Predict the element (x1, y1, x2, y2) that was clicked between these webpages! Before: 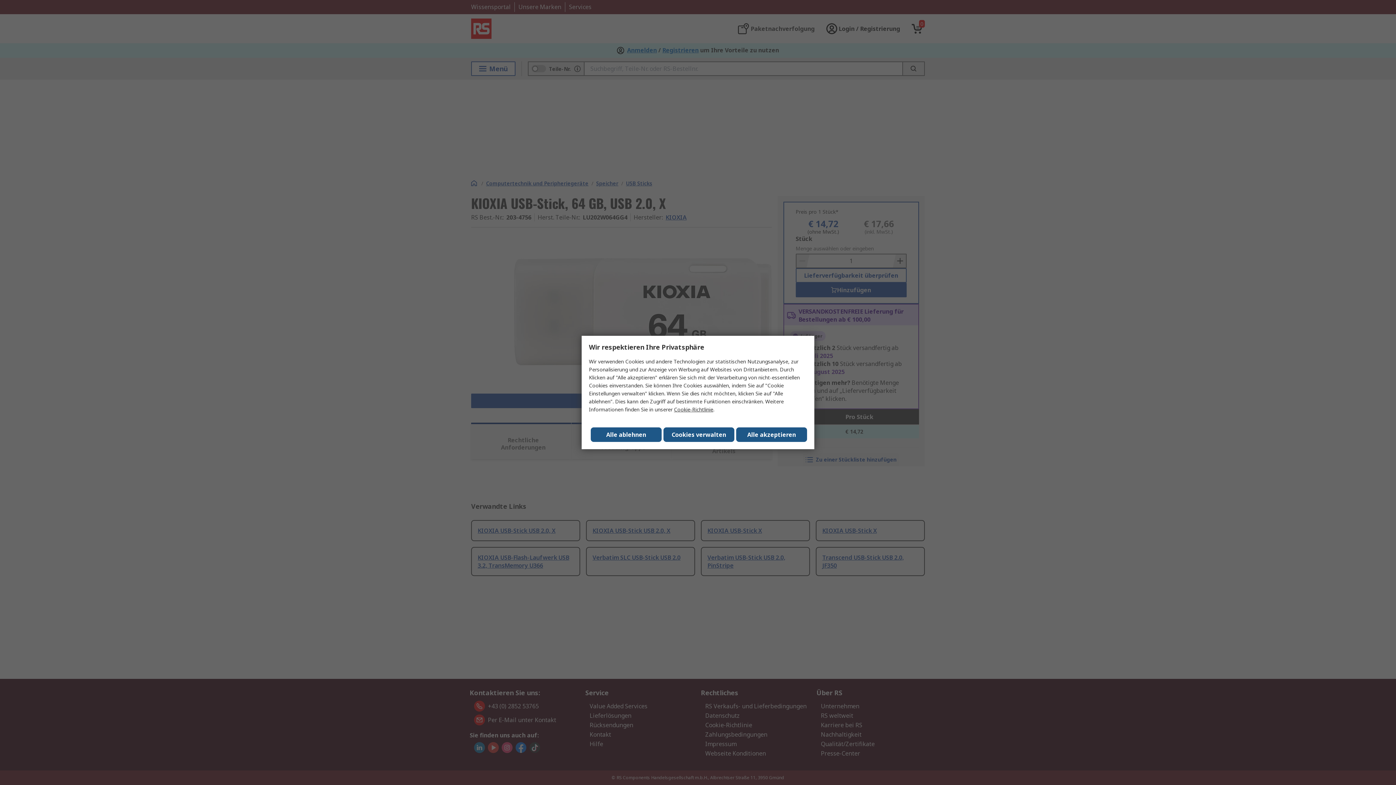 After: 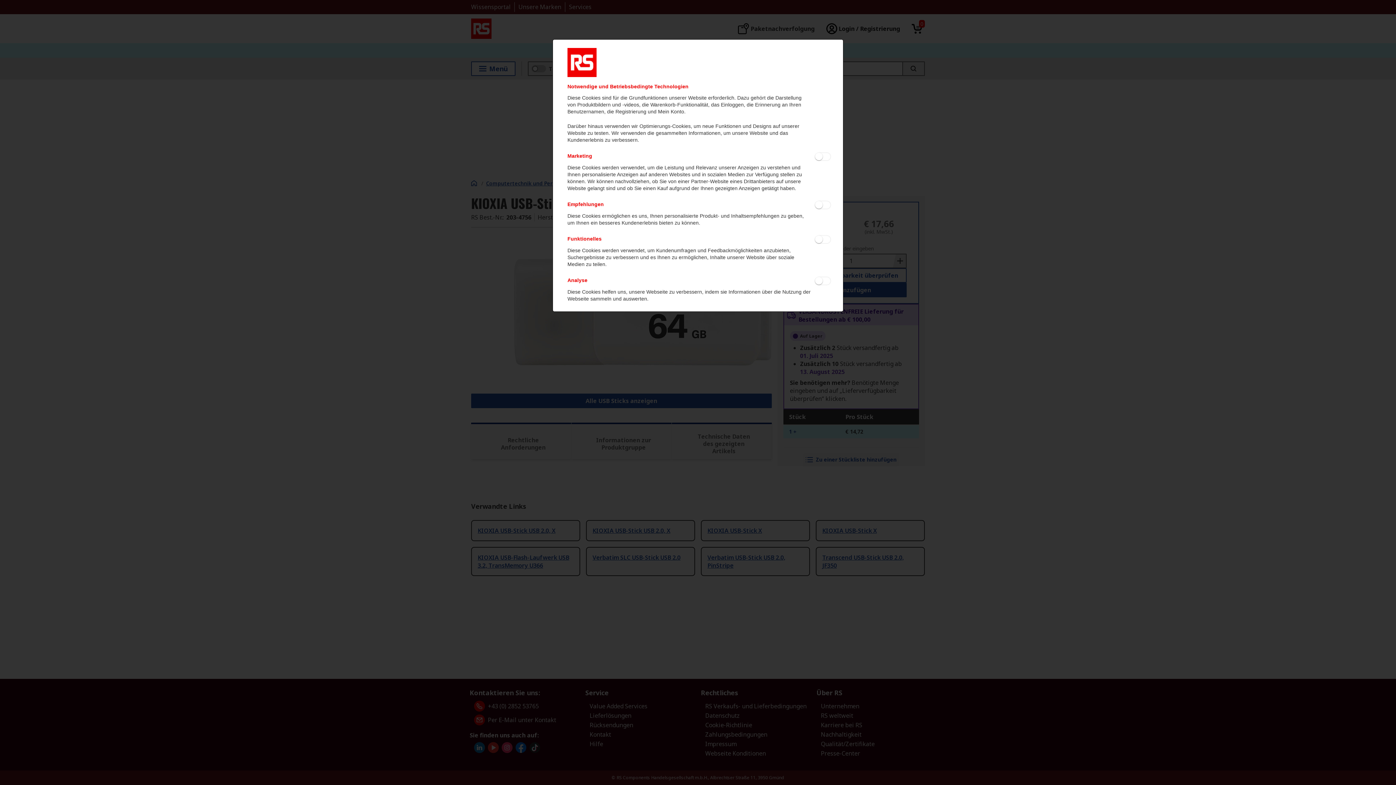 Action: label: Cookies verwalten bbox: (663, 427, 734, 442)